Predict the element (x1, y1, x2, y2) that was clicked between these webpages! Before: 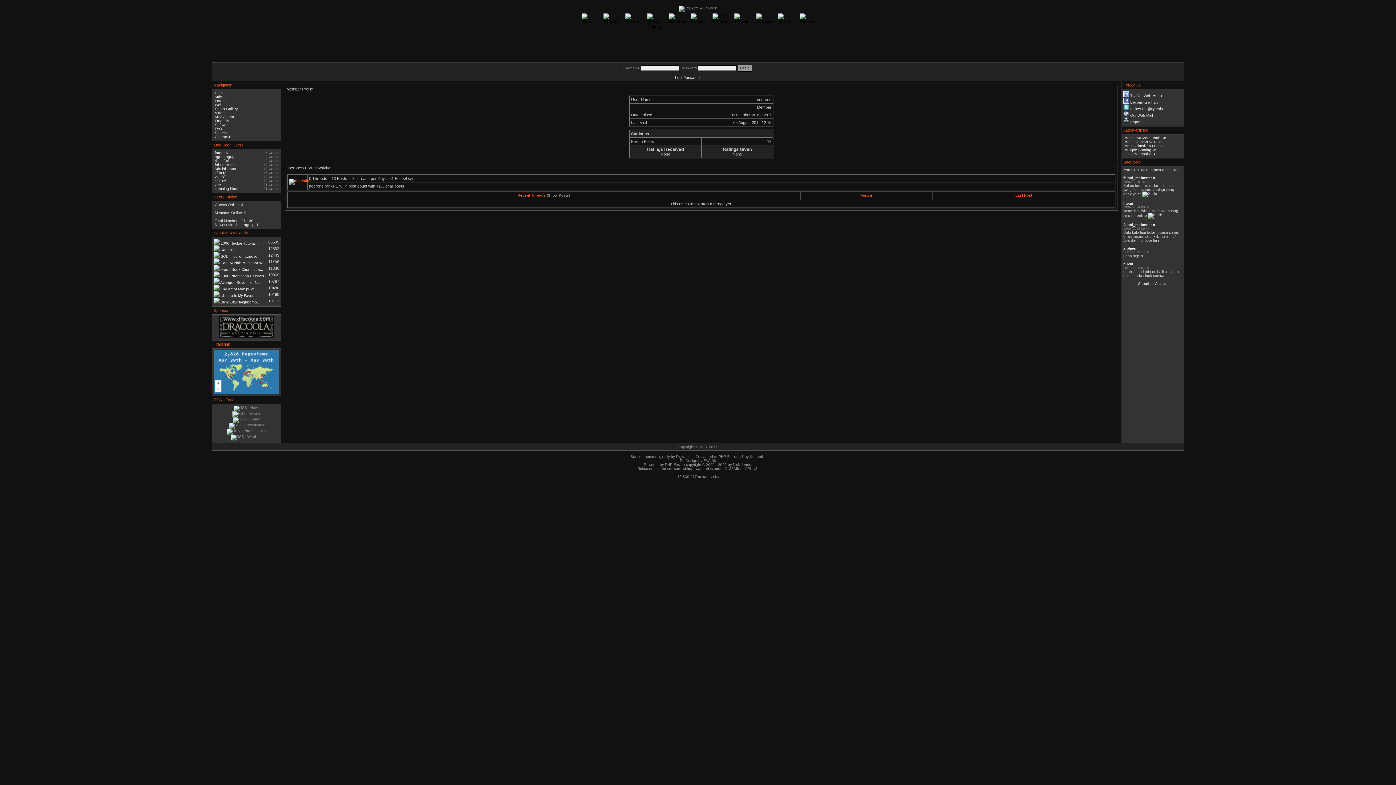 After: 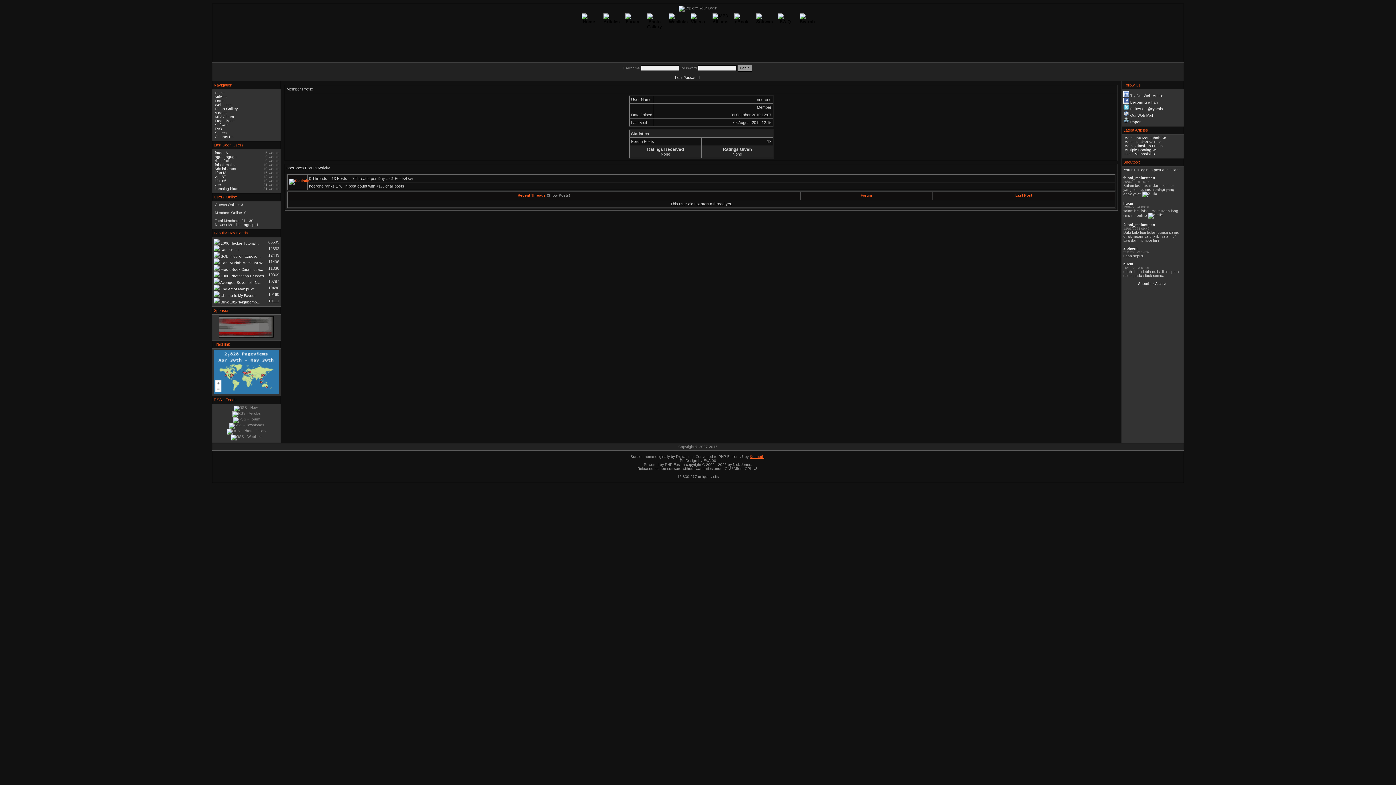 Action: label: Kenneth bbox: (750, 454, 764, 458)